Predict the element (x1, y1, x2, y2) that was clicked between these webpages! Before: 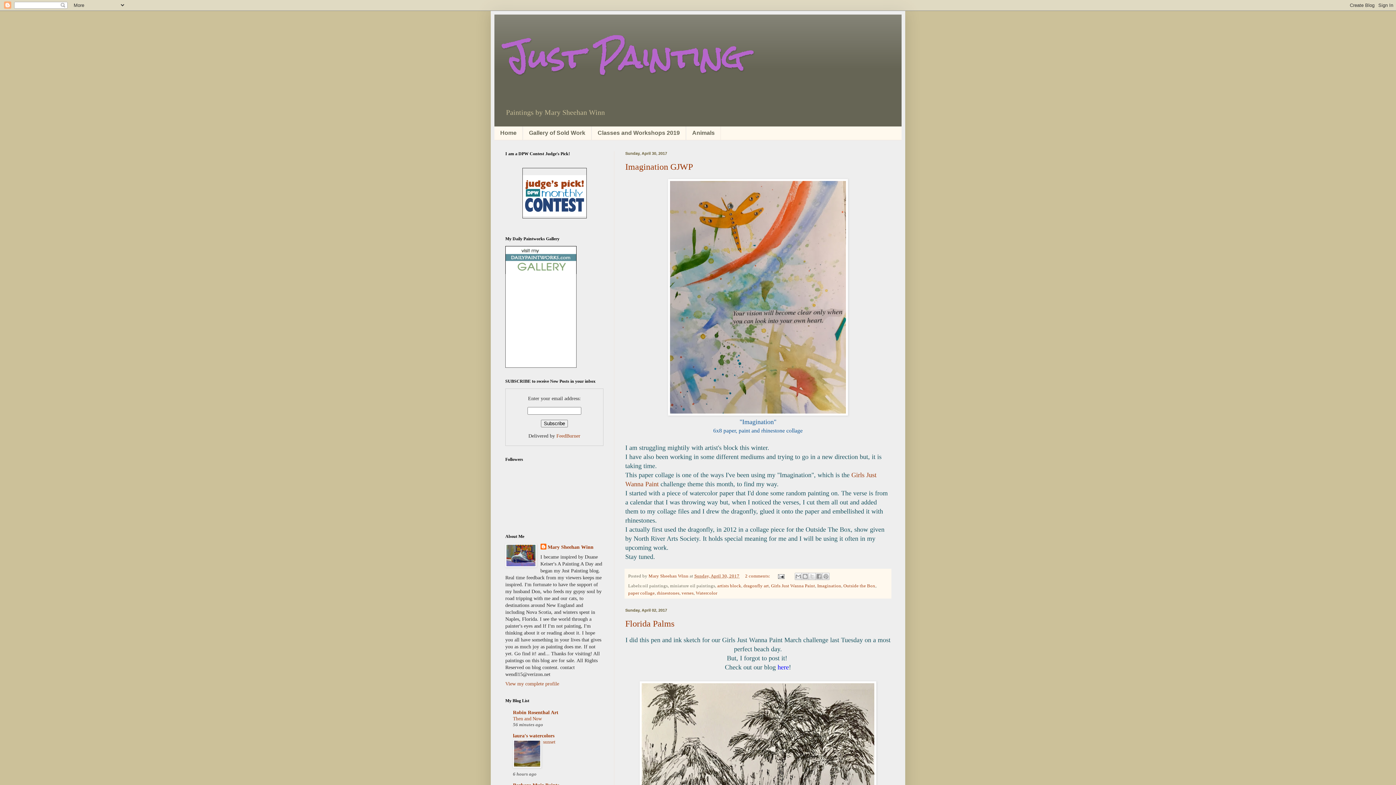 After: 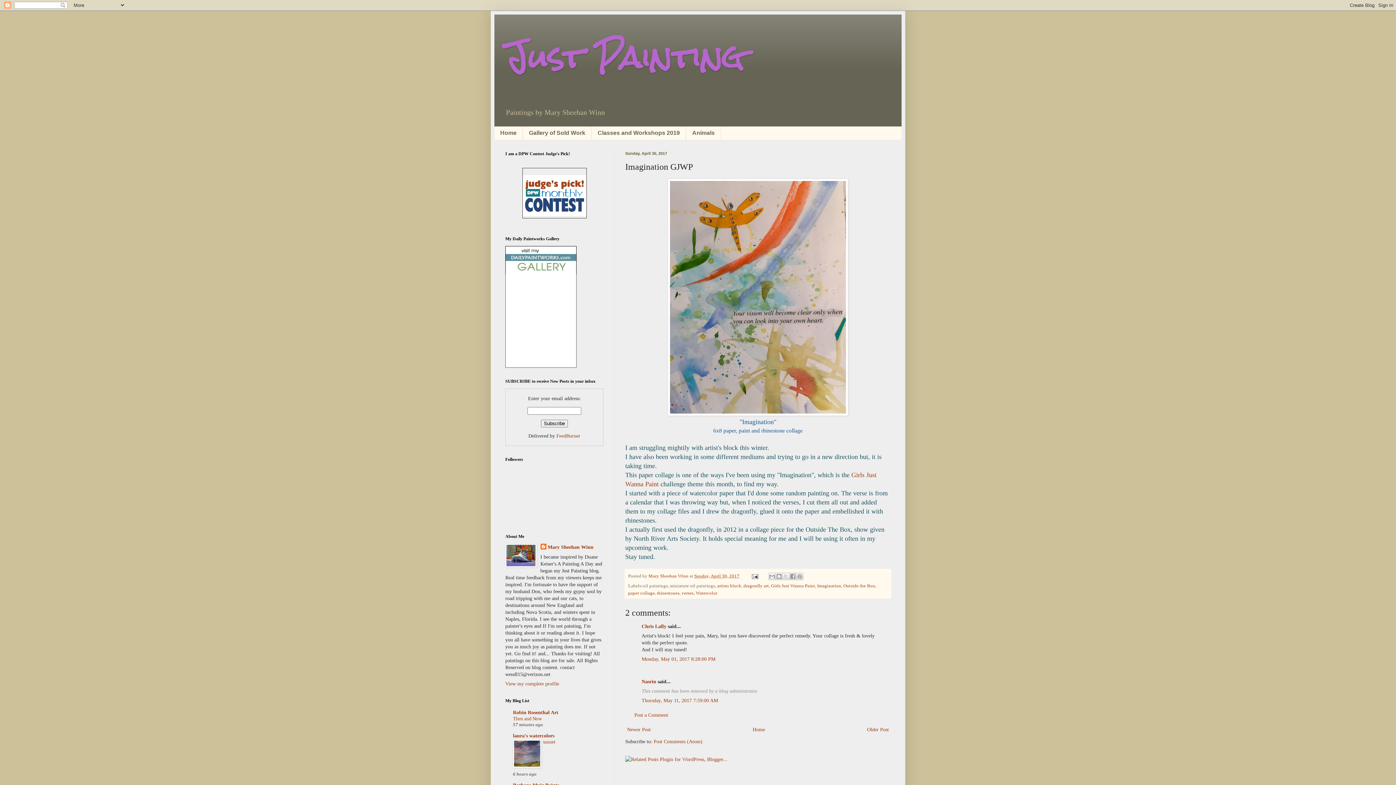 Action: bbox: (694, 573, 739, 578) label: Sunday, April 30, 2017